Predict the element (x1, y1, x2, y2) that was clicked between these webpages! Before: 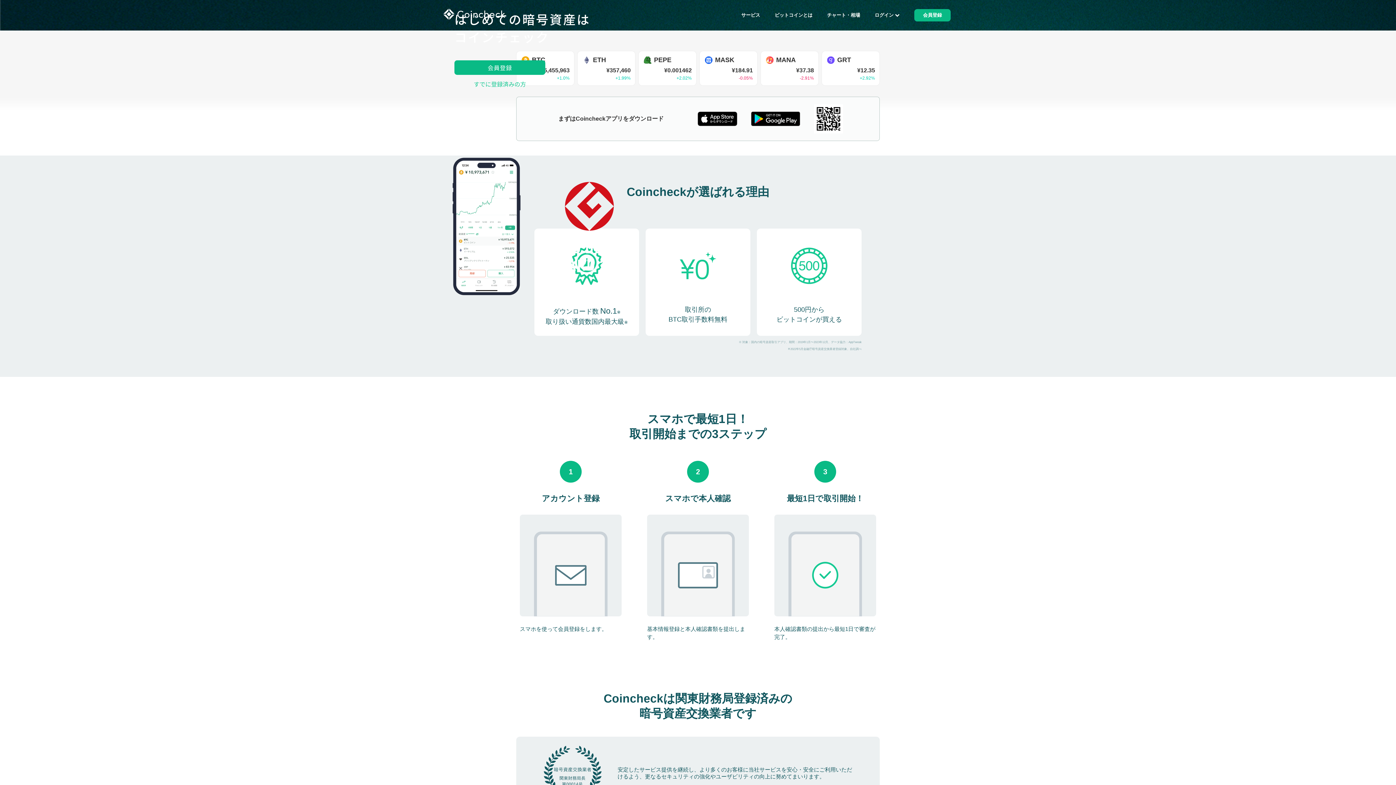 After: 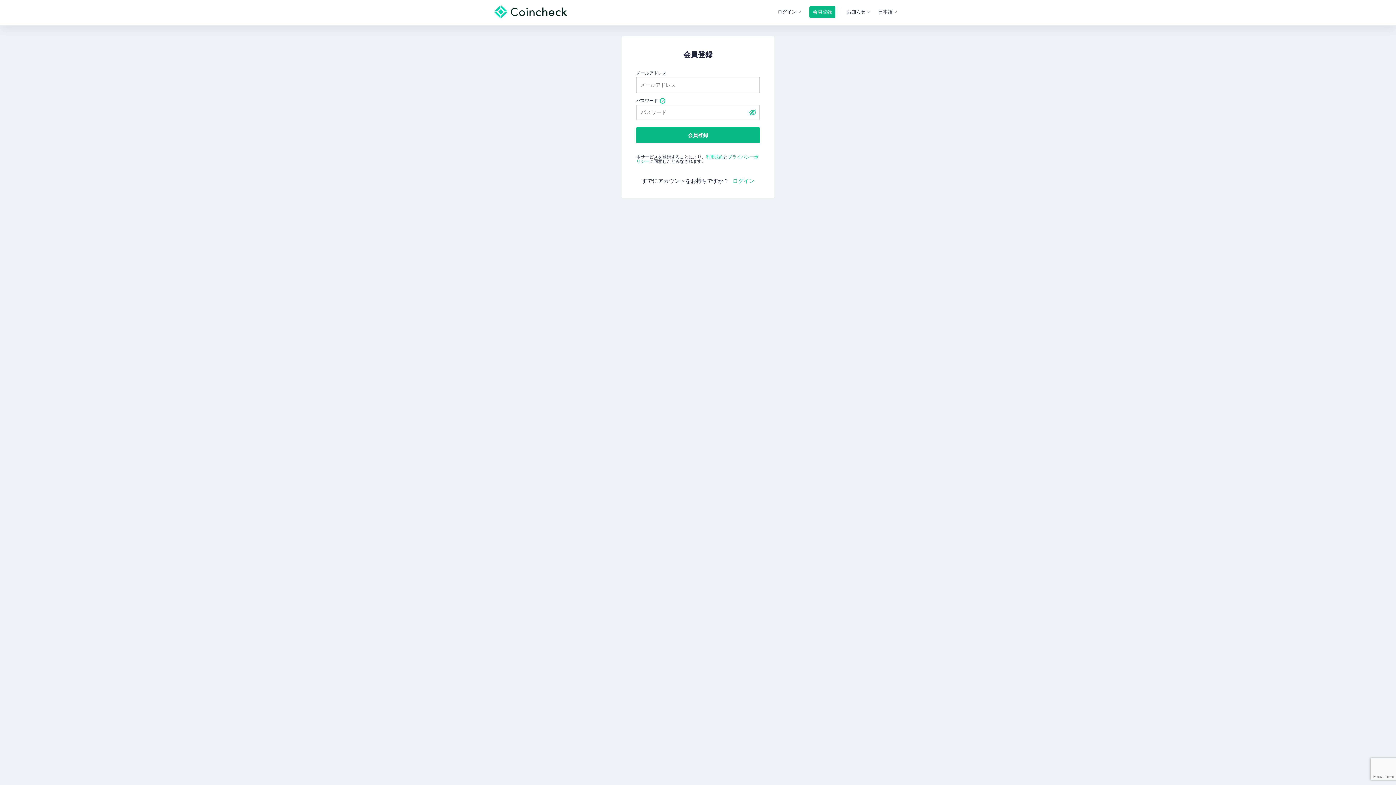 Action: bbox: (914, 9, 950, 21) label: 会員登録